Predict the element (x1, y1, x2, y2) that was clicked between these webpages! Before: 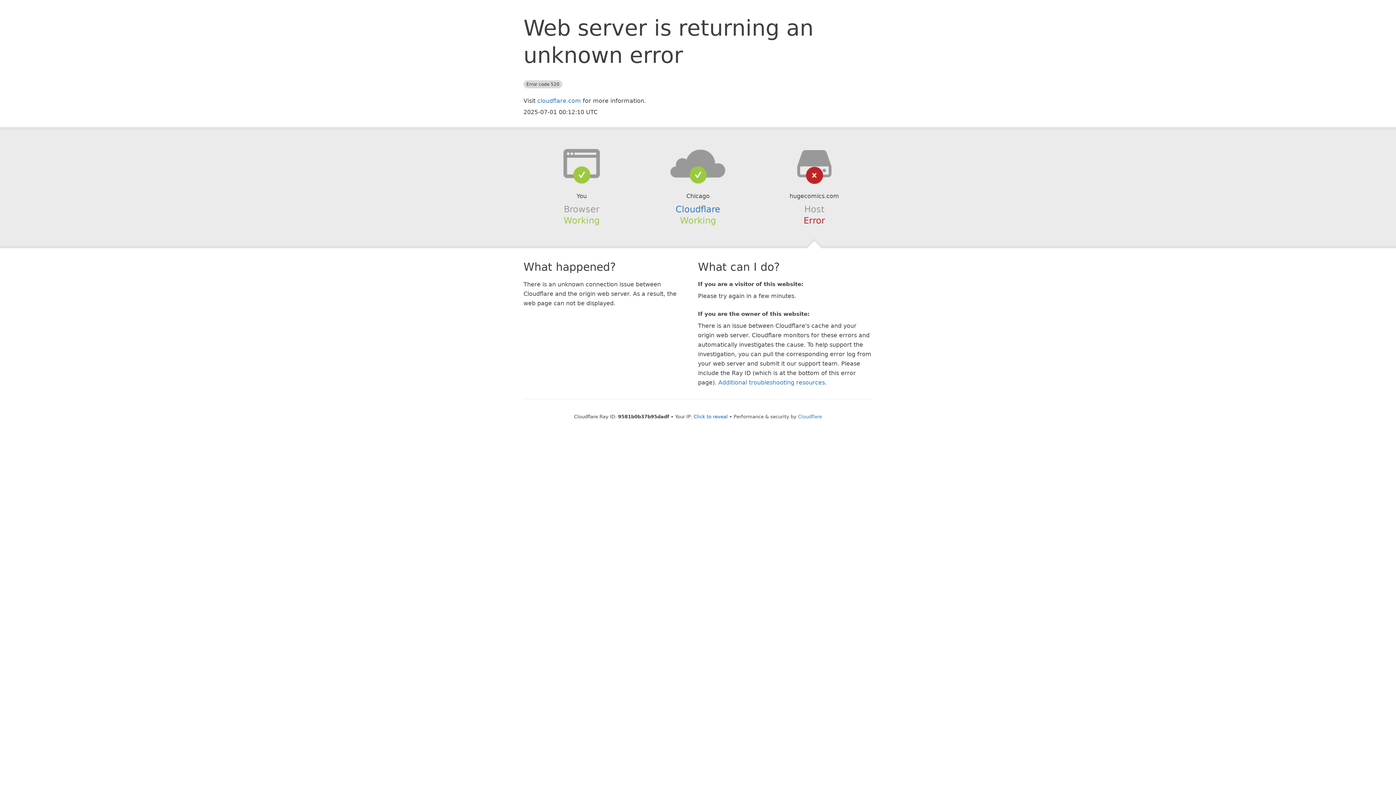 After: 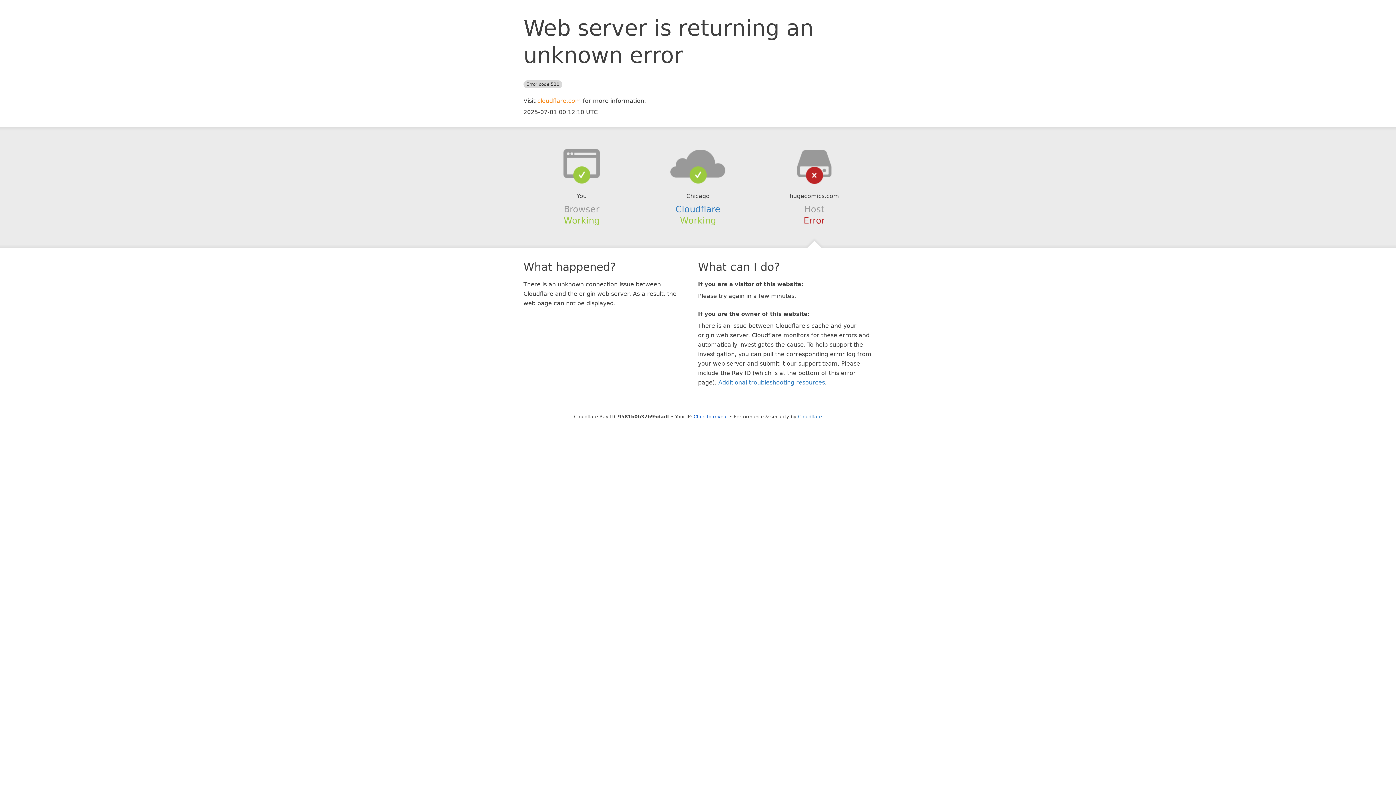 Action: label: cloudflare.com bbox: (537, 97, 581, 104)